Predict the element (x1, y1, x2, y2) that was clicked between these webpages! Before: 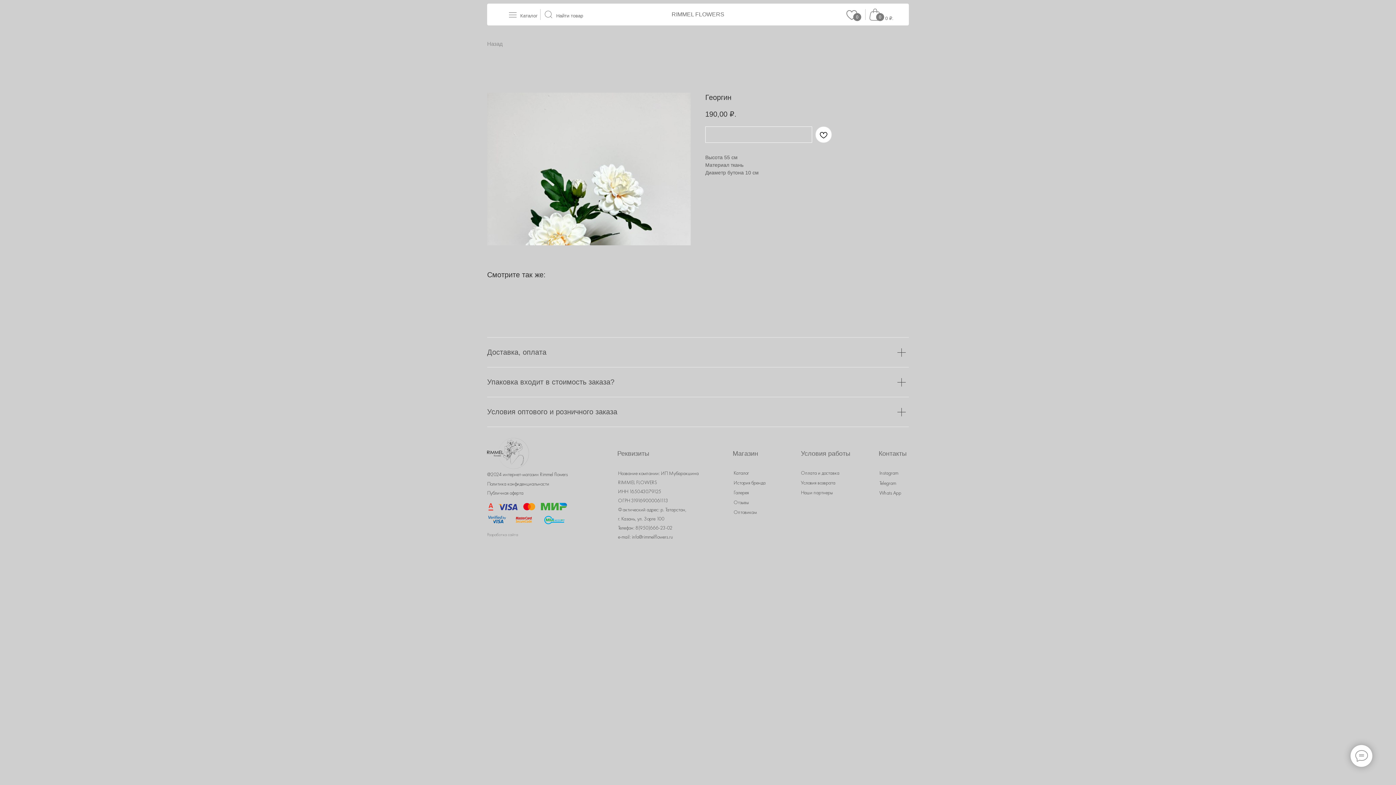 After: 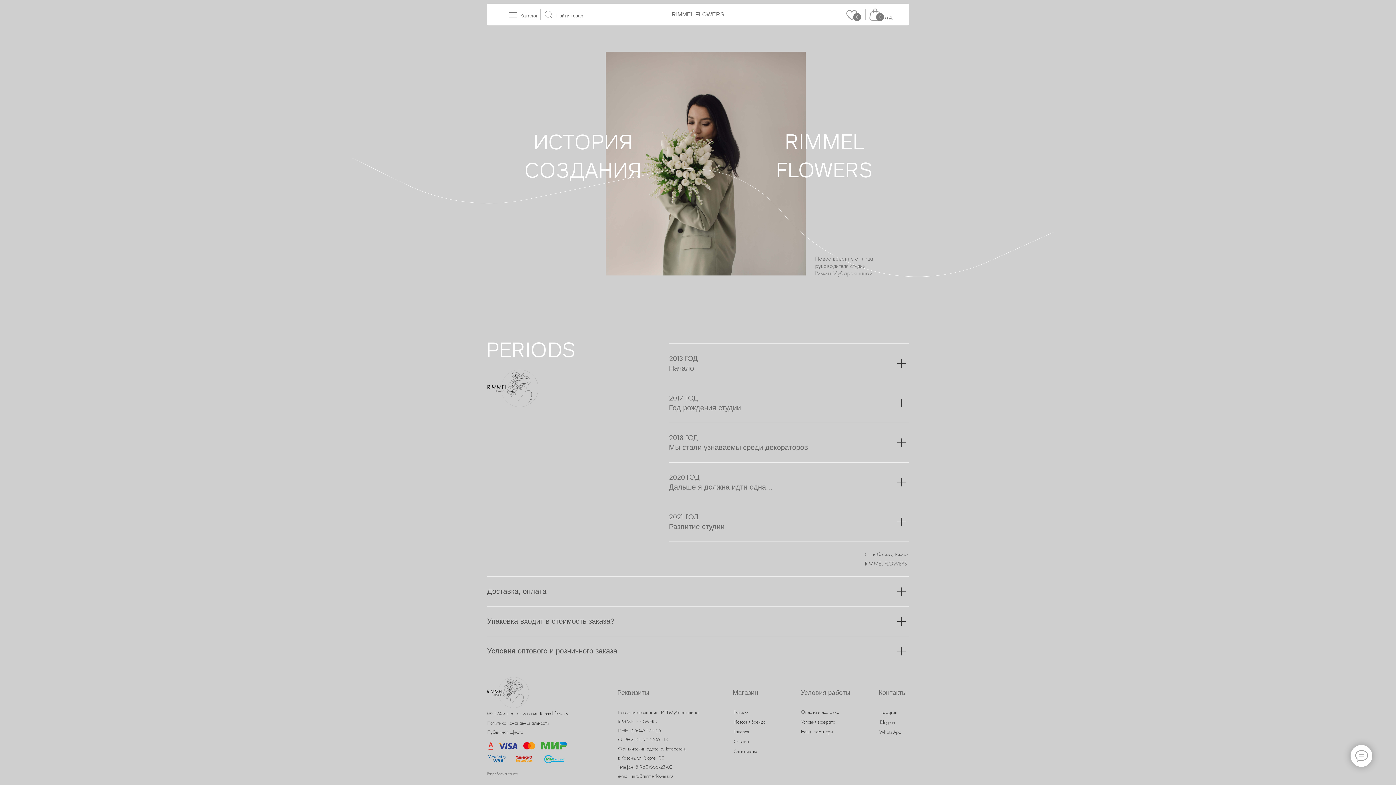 Action: label: История бренда bbox: (733, 479, 765, 486)